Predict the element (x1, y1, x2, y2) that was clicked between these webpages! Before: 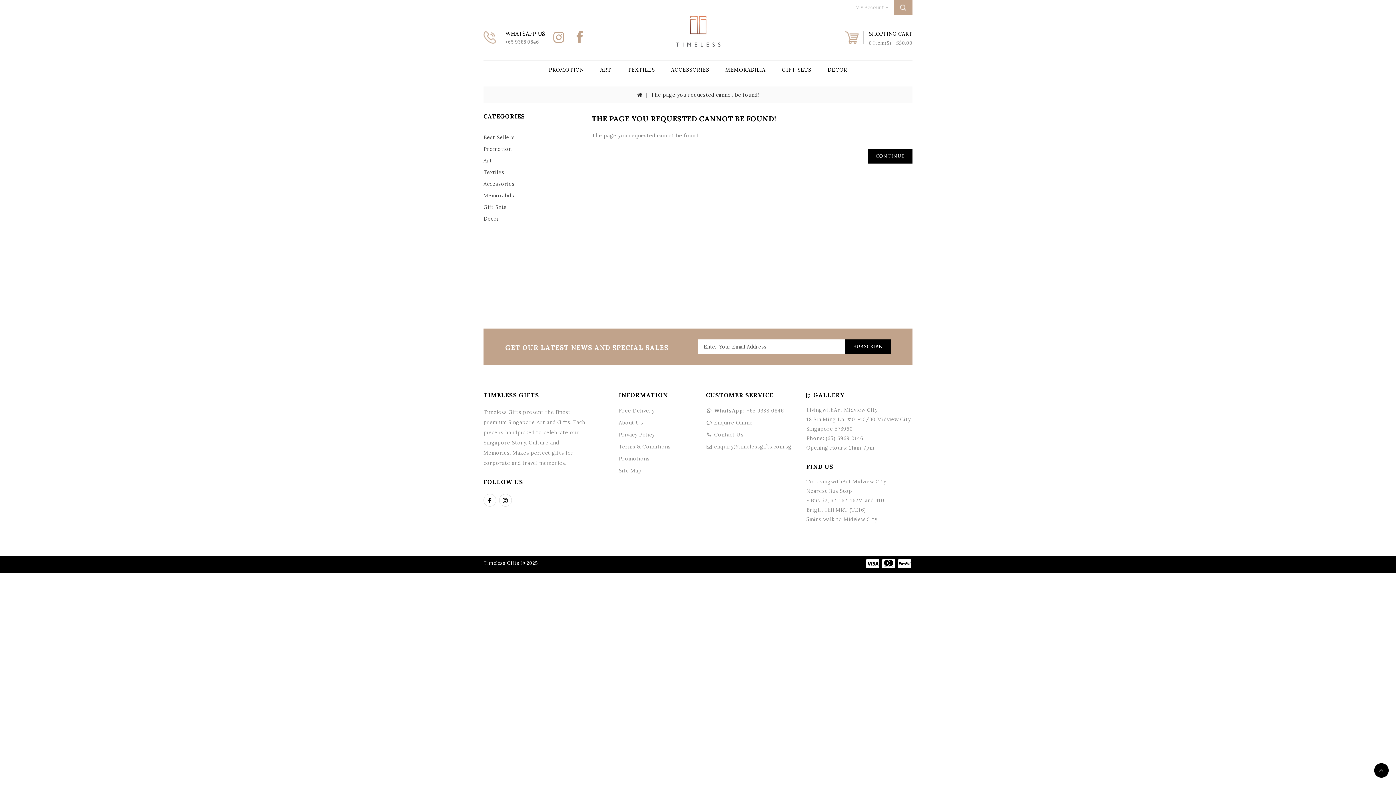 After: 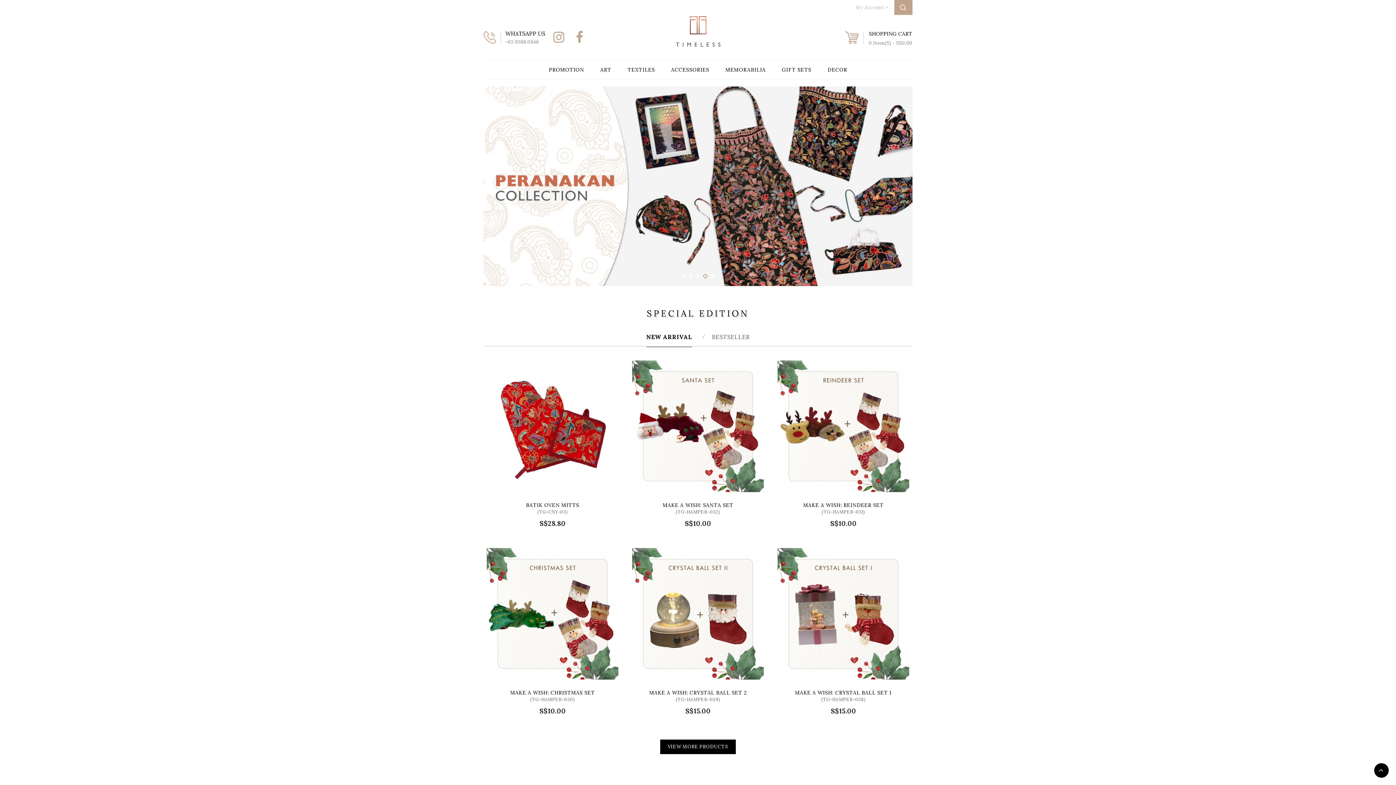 Action: bbox: (637, 91, 642, 98)